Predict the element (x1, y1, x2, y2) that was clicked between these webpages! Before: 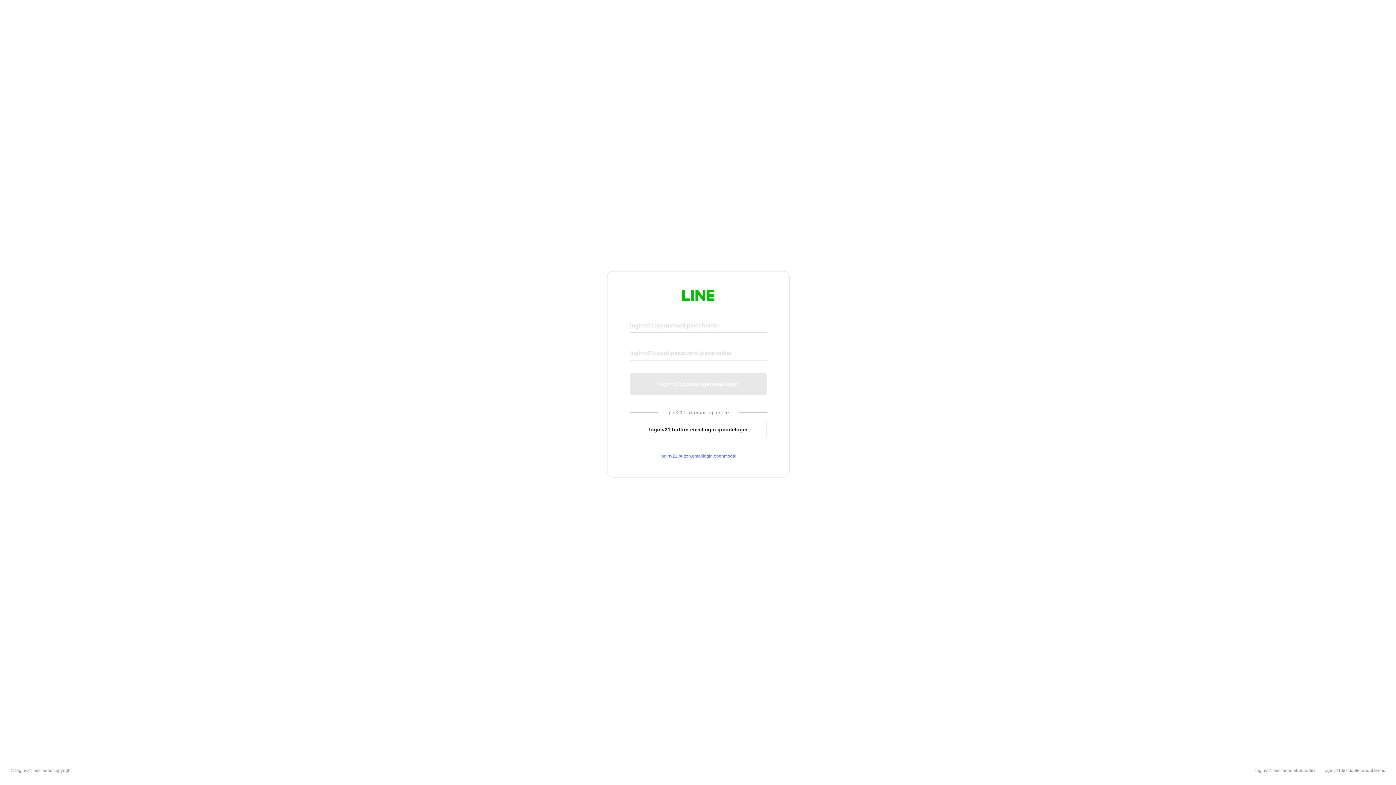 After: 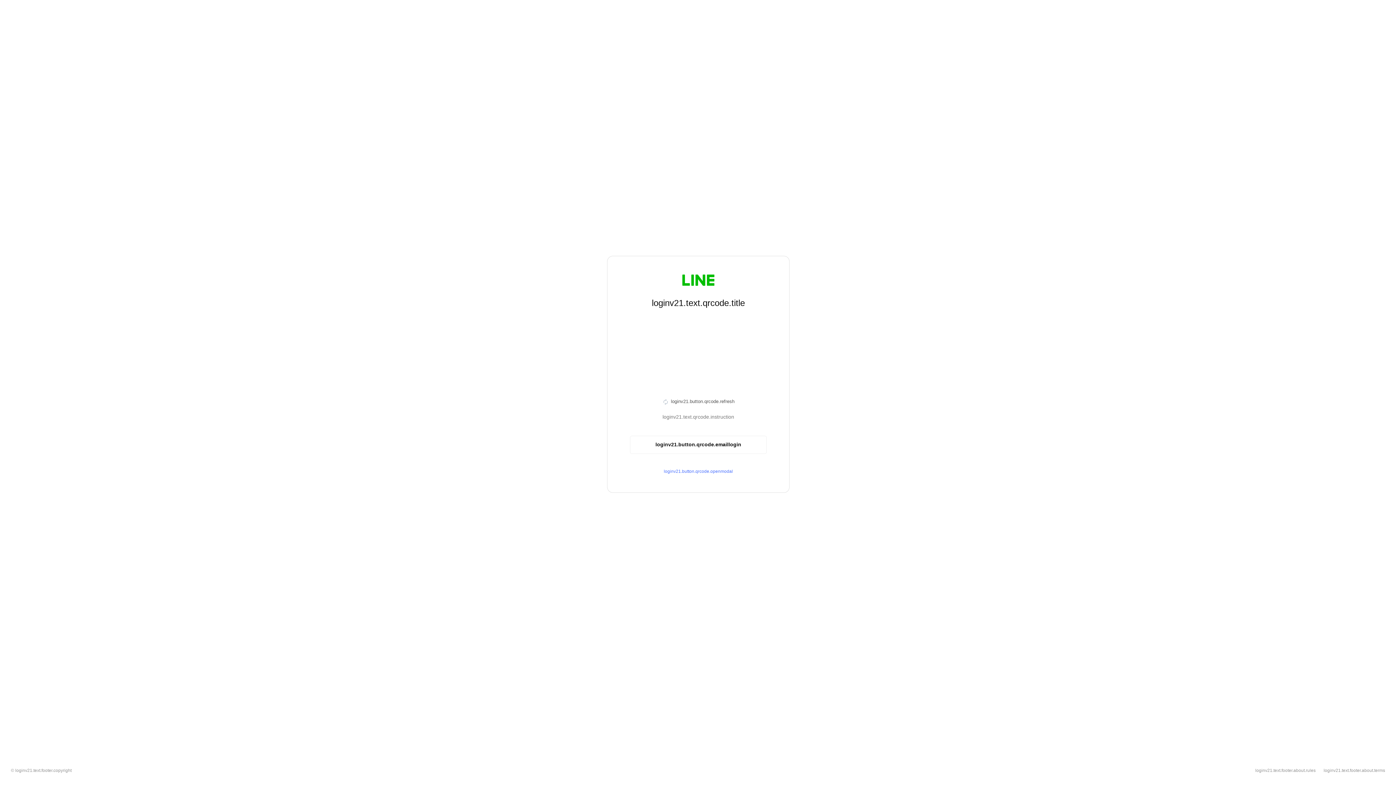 Action: label: loginv21.button.emaillogin.qrcodelogin bbox: (630, 420, 766, 439)